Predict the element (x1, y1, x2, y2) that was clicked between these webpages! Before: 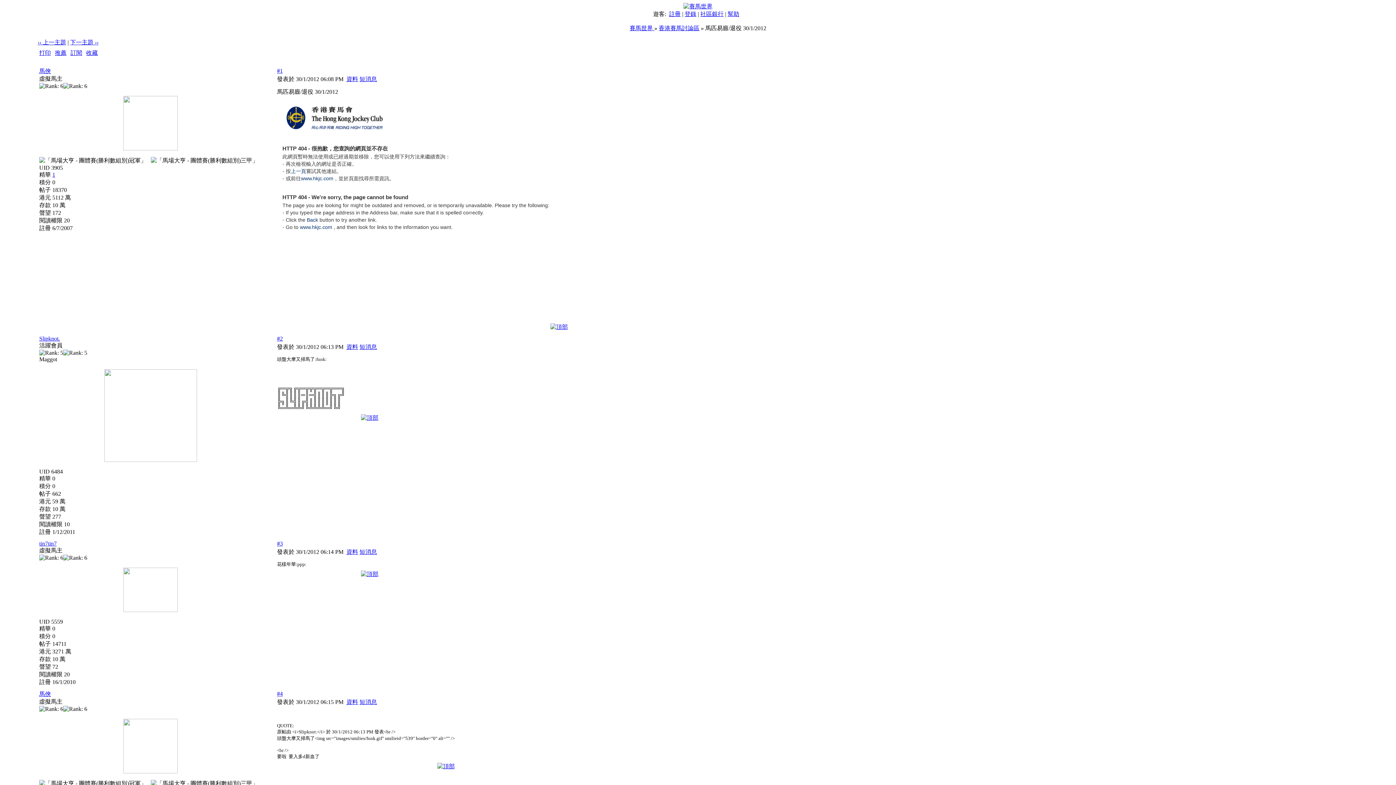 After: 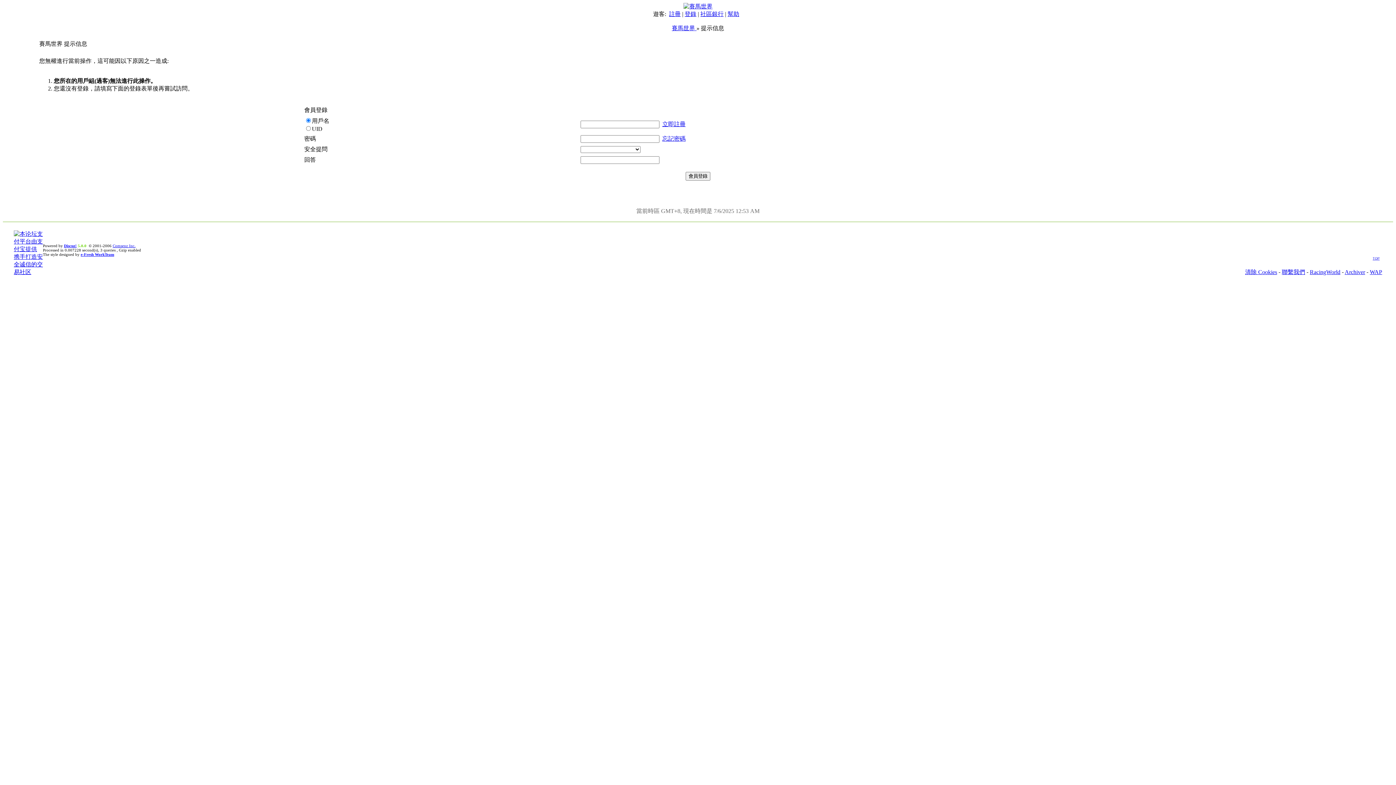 Action: bbox: (700, 10, 723, 17) label: 社區銀行